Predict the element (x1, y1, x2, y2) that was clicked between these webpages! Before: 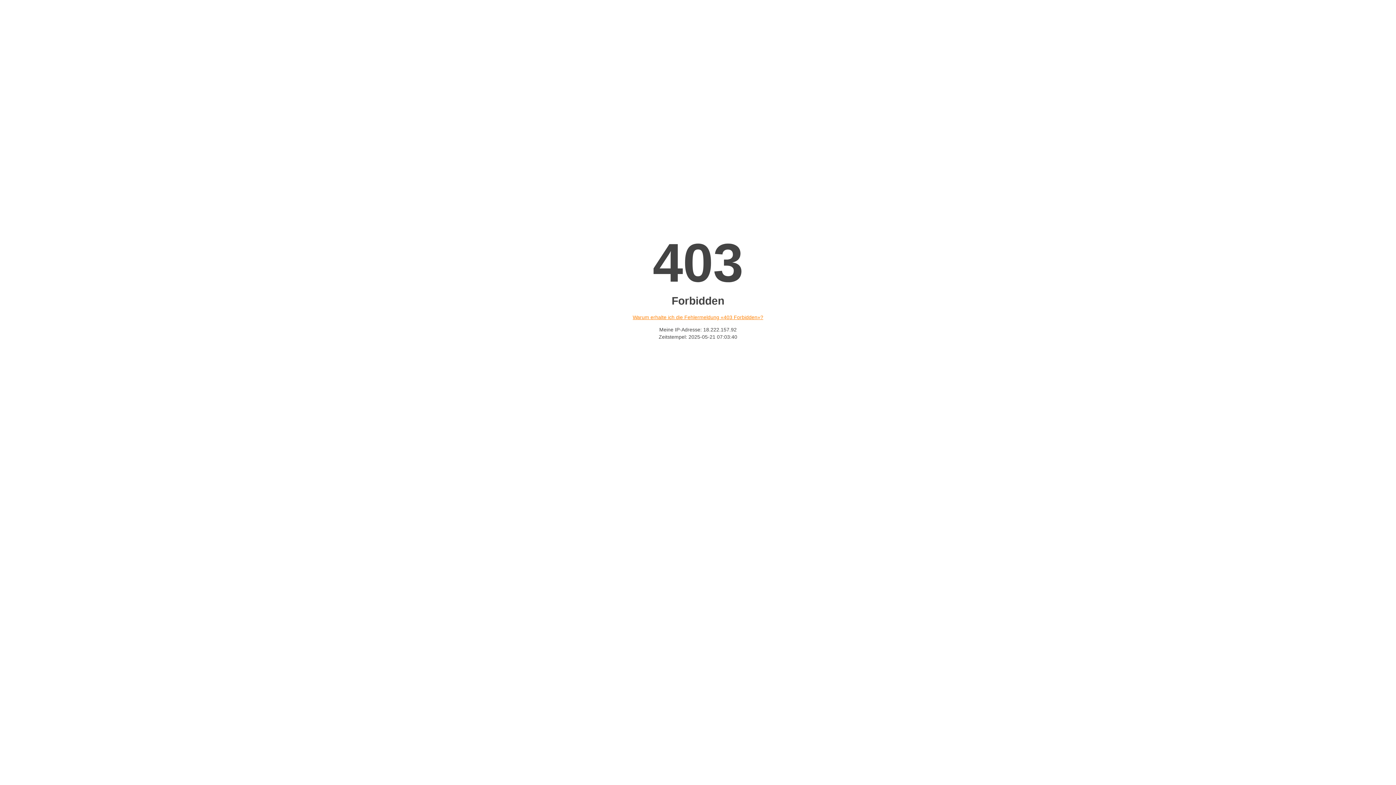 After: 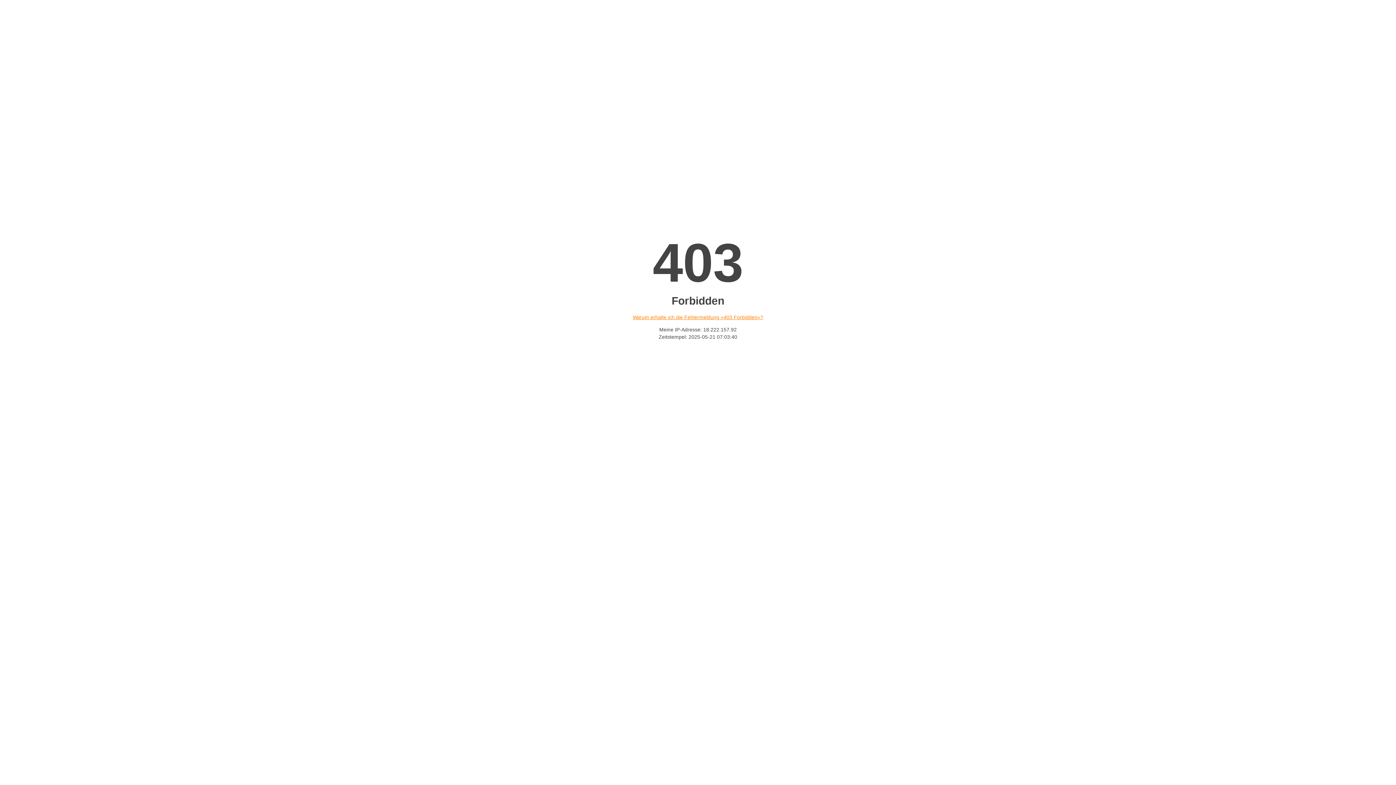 Action: label: Warum erhalte ich die Fehlermeldung «403 Forbidden»? bbox: (632, 314, 763, 320)